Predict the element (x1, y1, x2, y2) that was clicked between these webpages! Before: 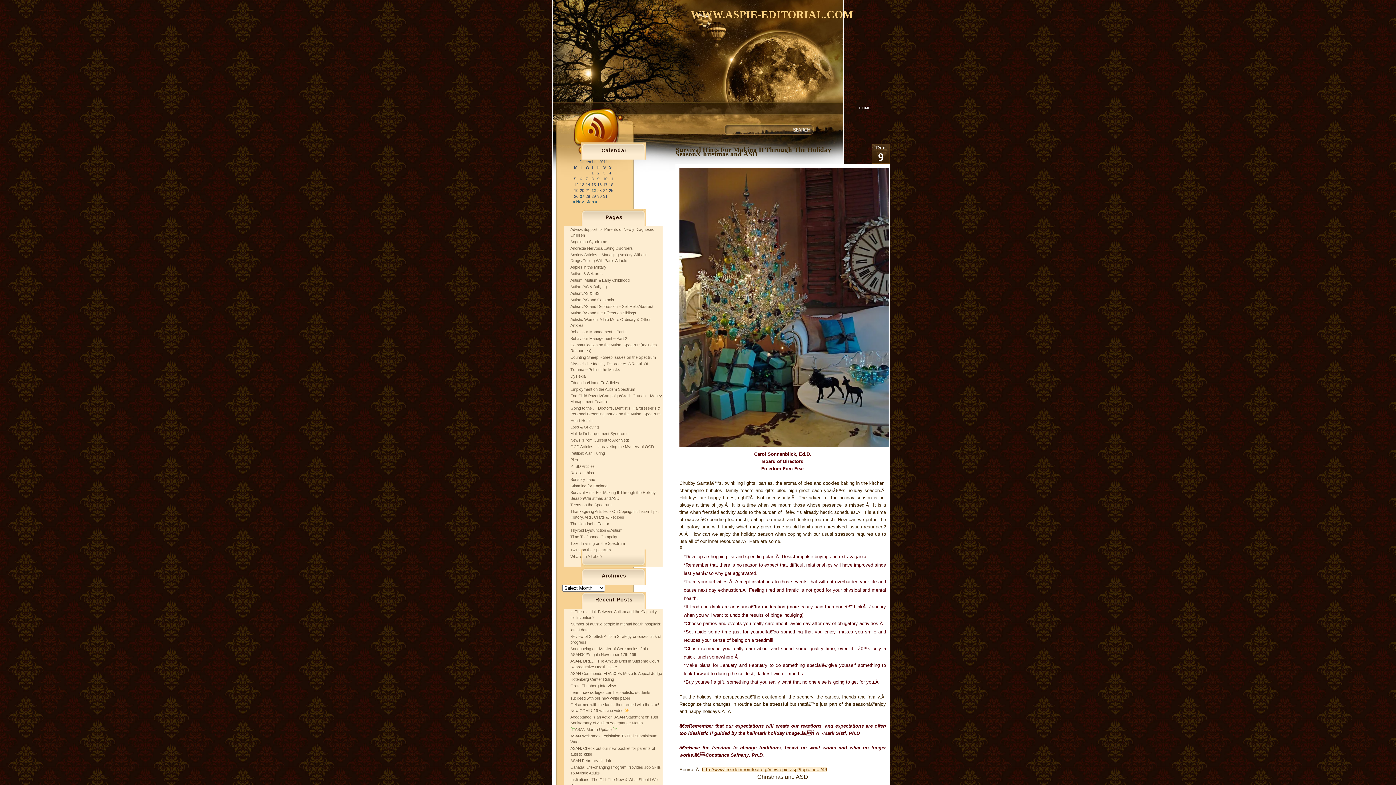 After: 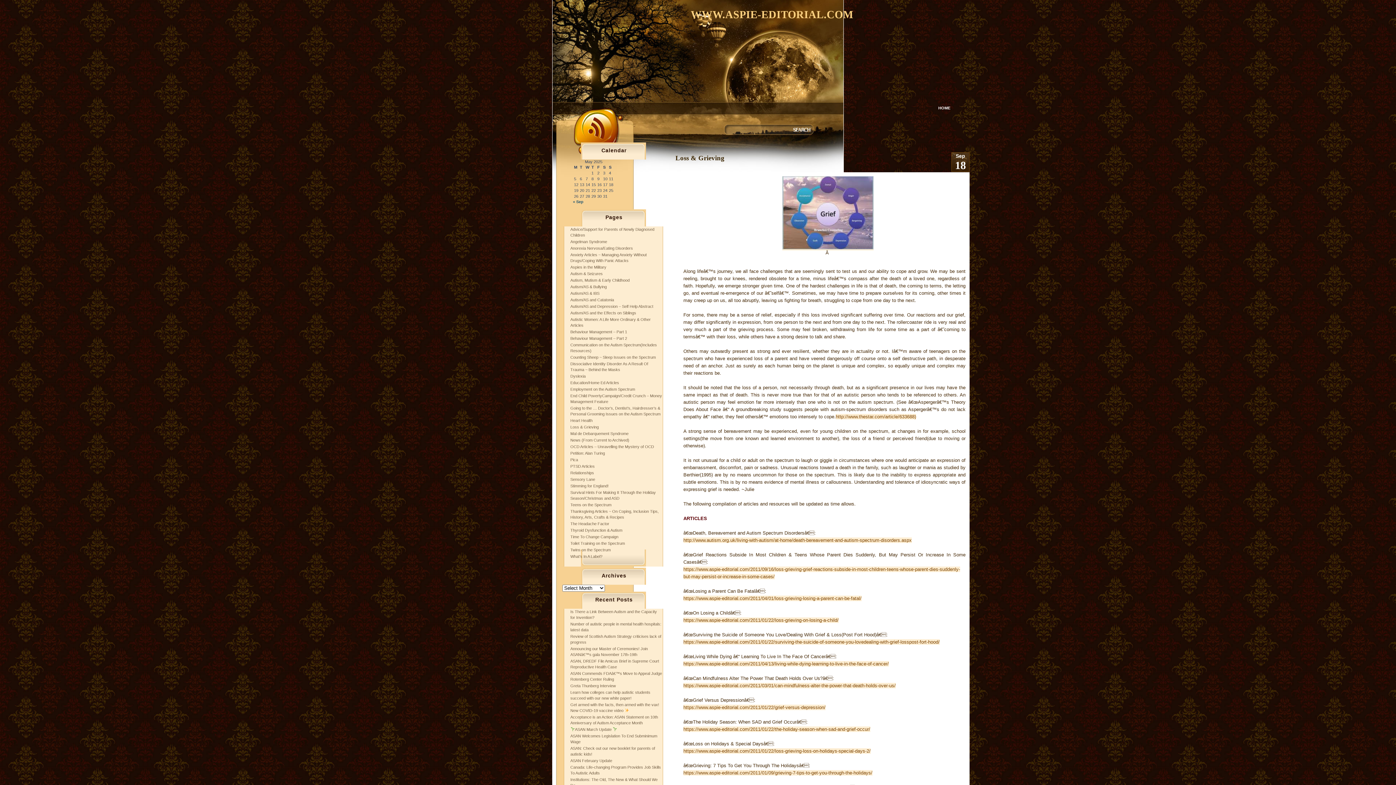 Action: label: Loss & Grieving bbox: (570, 425, 598, 429)